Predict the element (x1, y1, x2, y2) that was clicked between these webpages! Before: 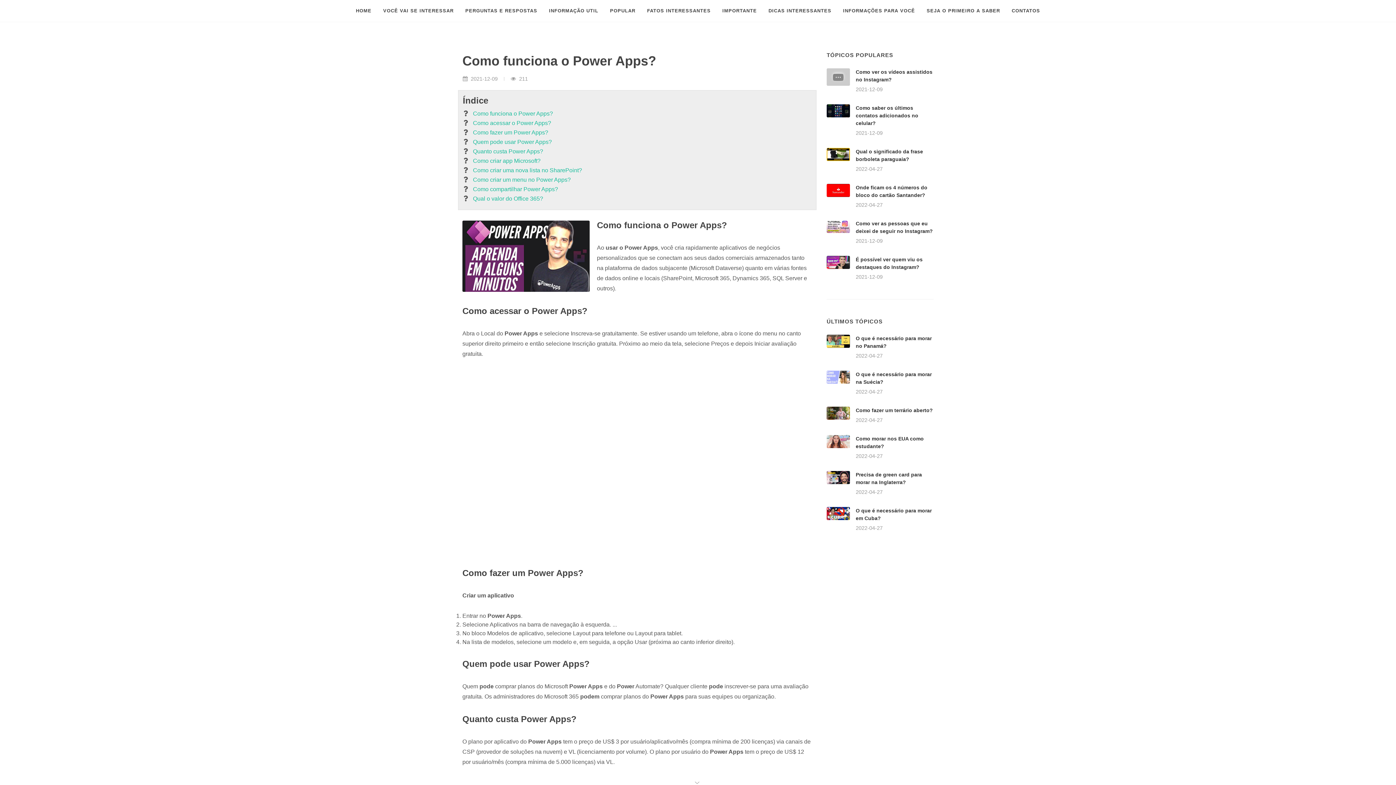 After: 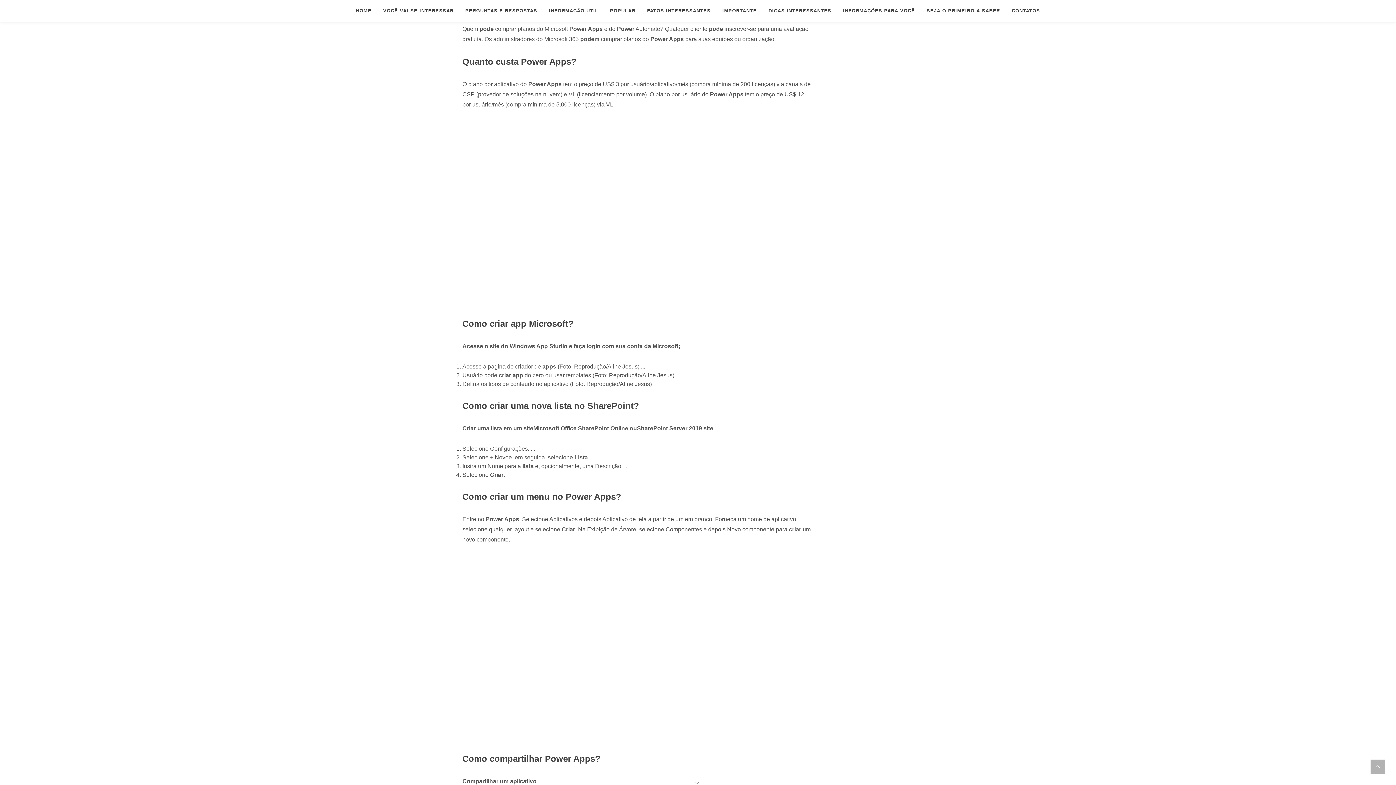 Action: label: Quem pode usar Power Apps? bbox: (473, 137, 552, 146)